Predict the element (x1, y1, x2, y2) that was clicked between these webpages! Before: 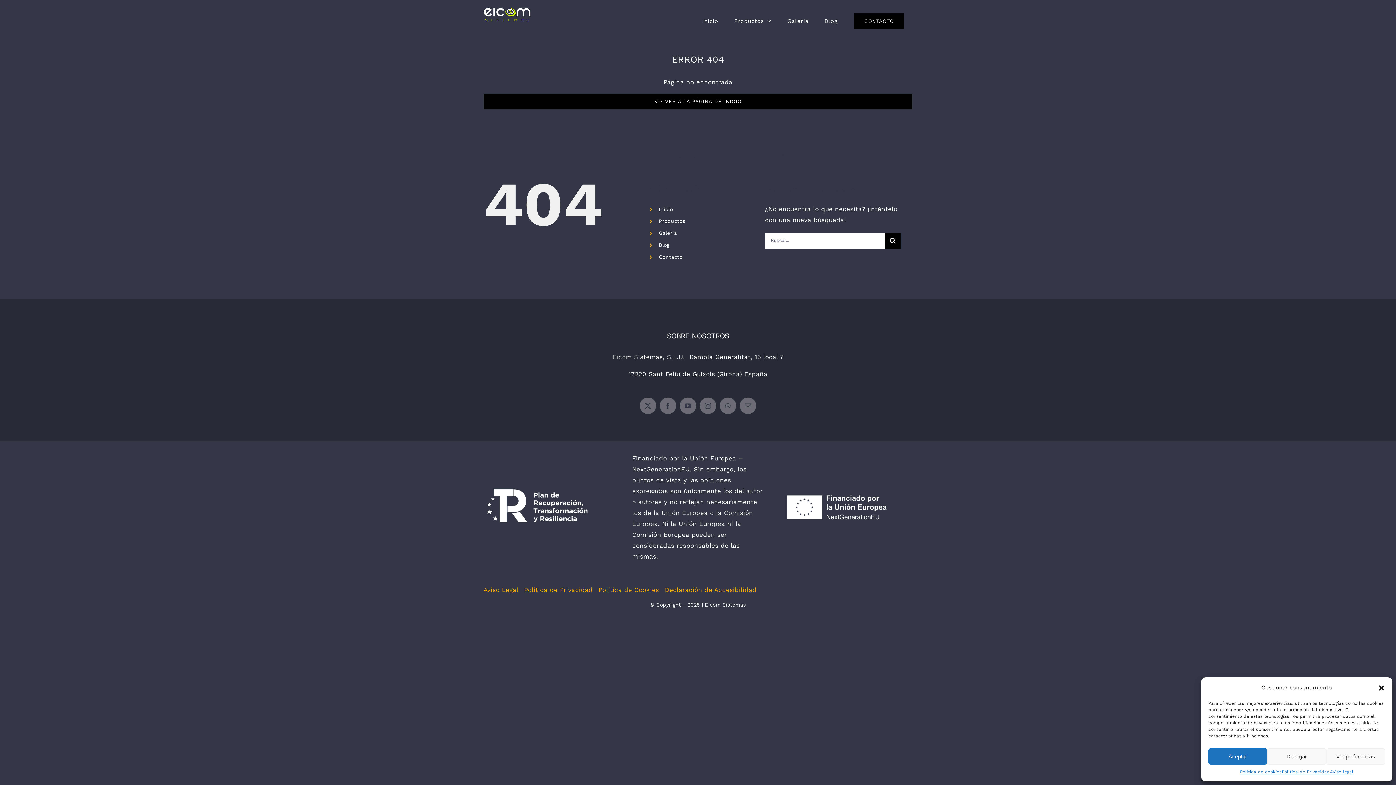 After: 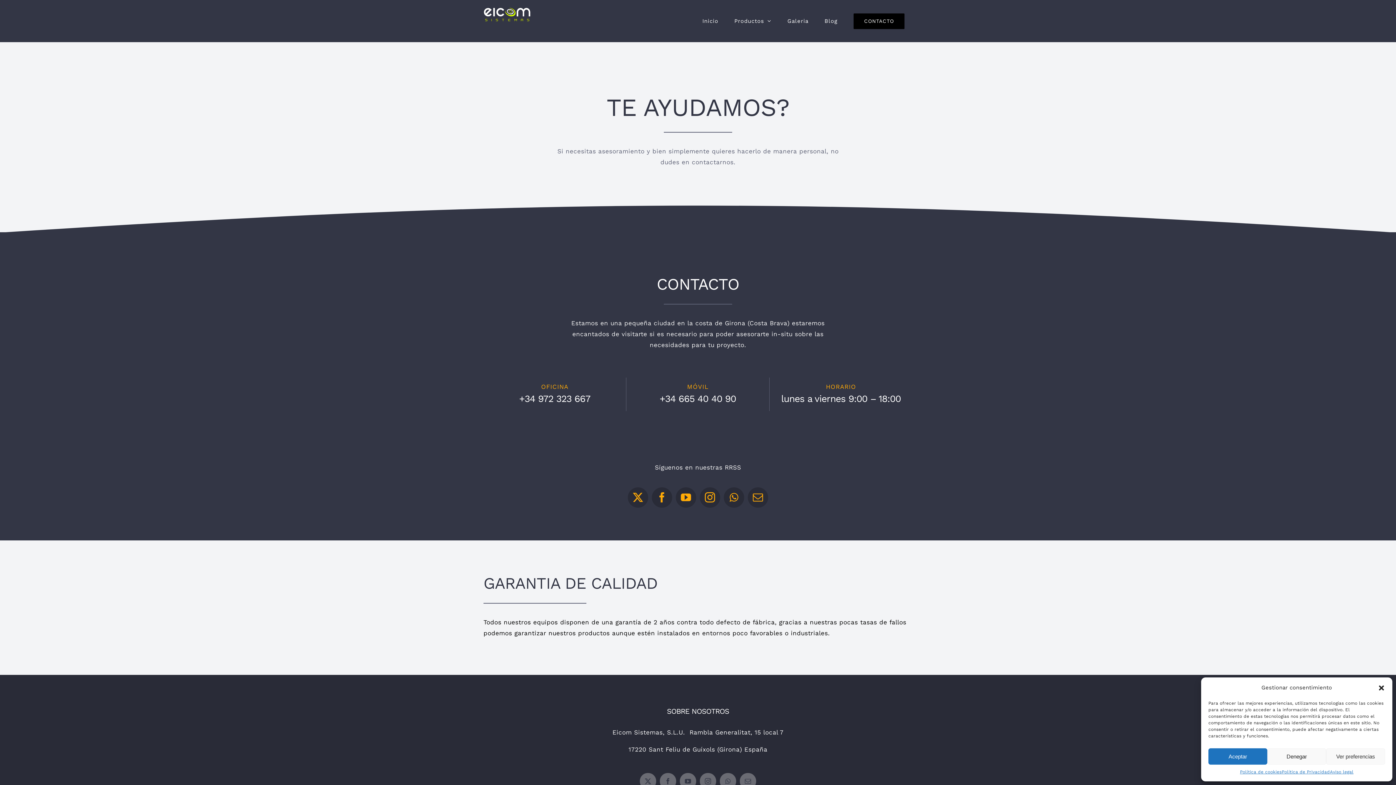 Action: label: Contacto bbox: (659, 254, 682, 259)